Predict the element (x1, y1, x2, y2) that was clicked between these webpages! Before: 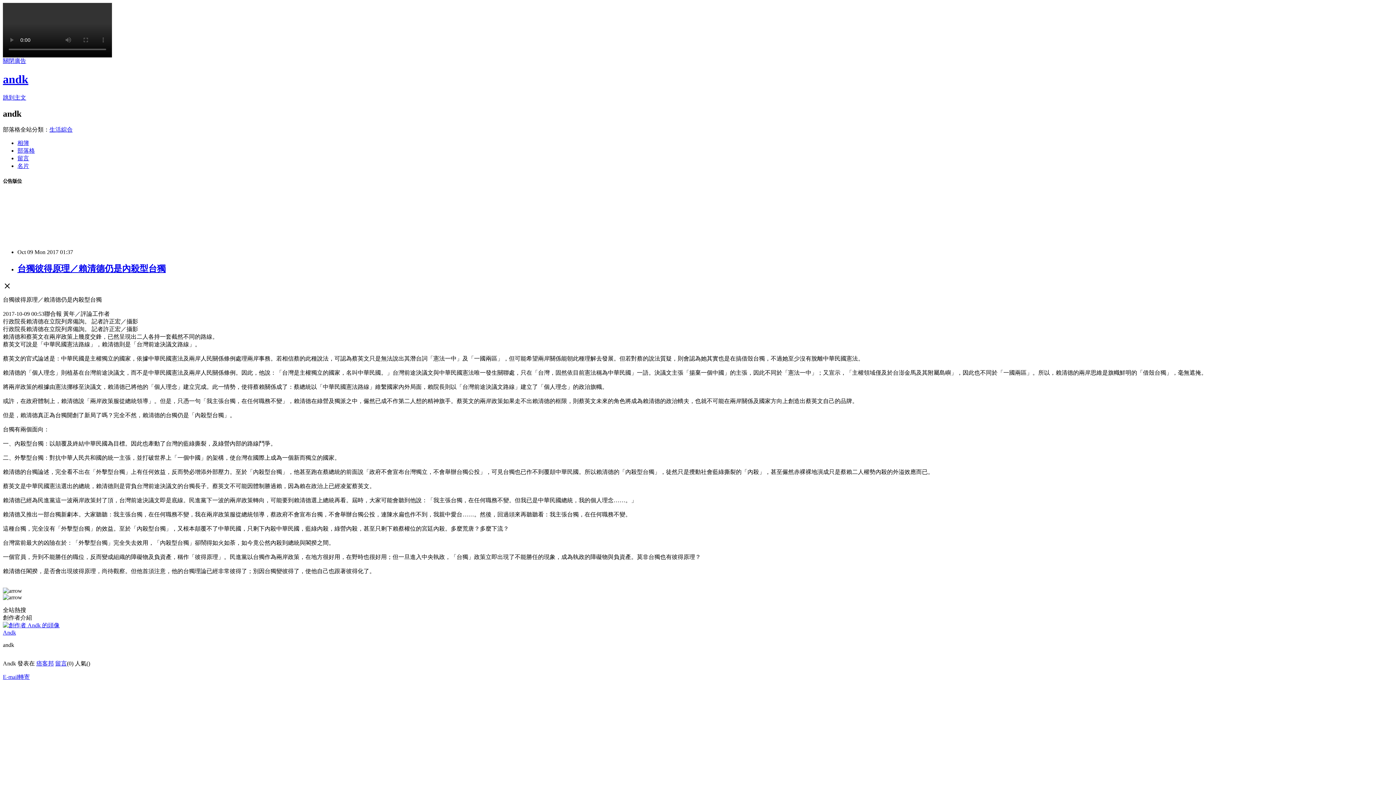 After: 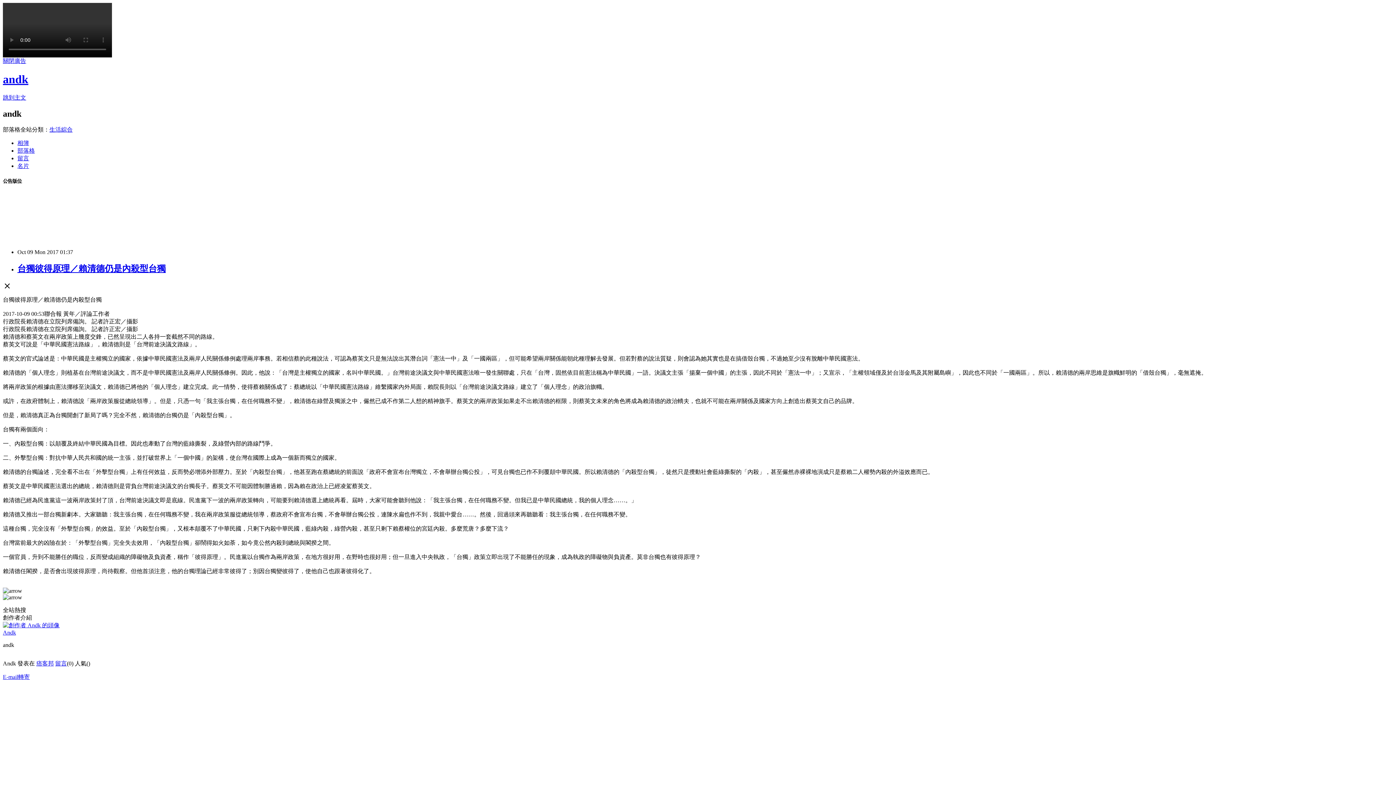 Action: label: 生活綜合 bbox: (49, 126, 72, 132)